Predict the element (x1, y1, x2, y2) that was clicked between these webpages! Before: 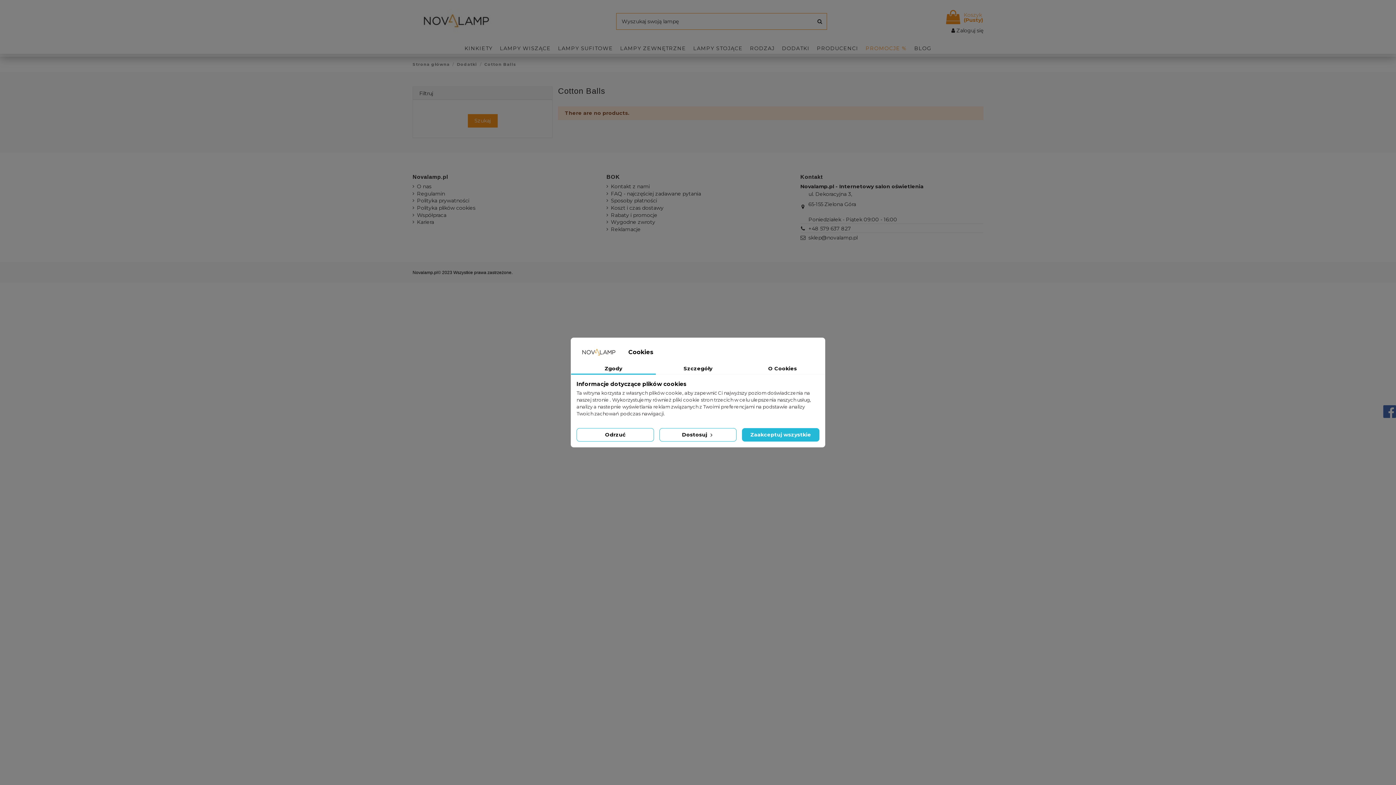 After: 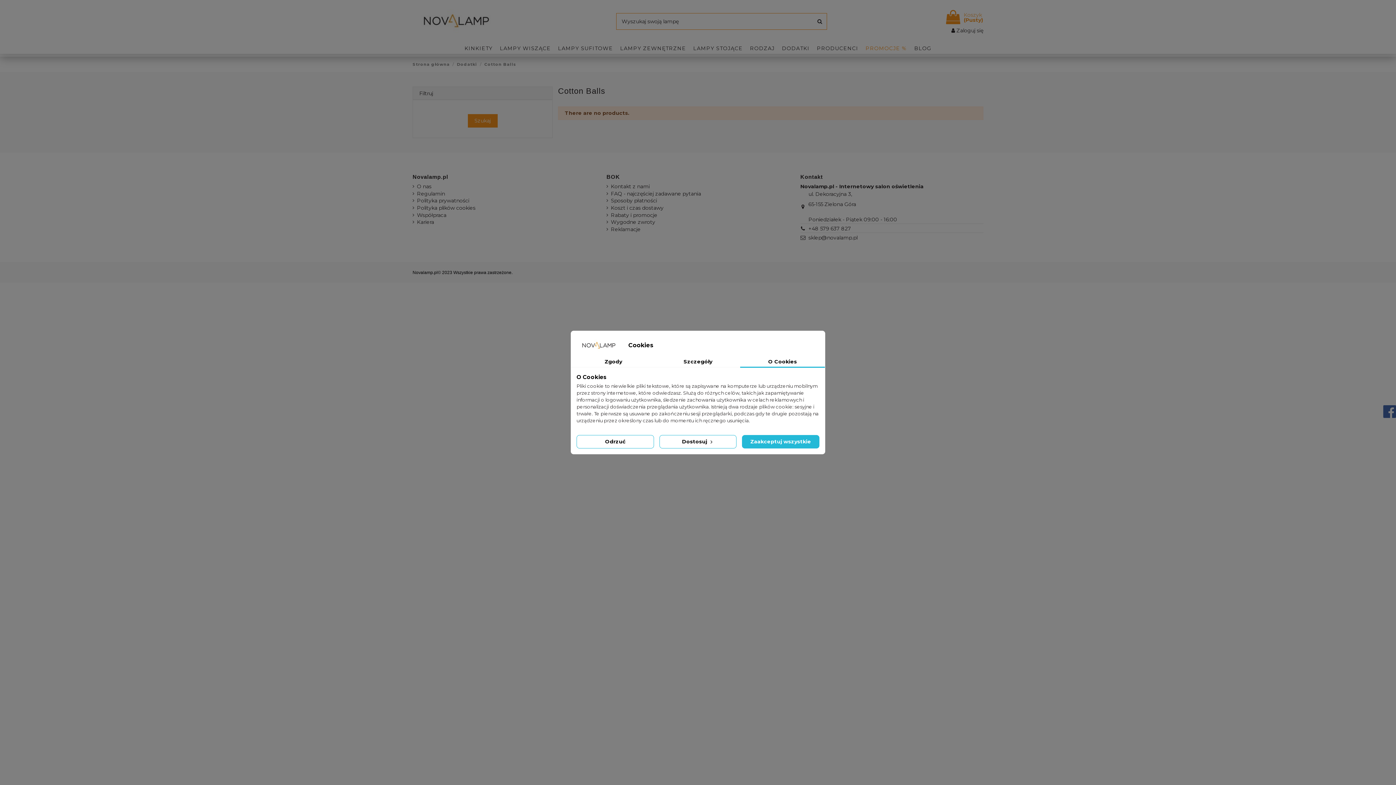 Action: label: O Cookies bbox: (740, 363, 825, 374)